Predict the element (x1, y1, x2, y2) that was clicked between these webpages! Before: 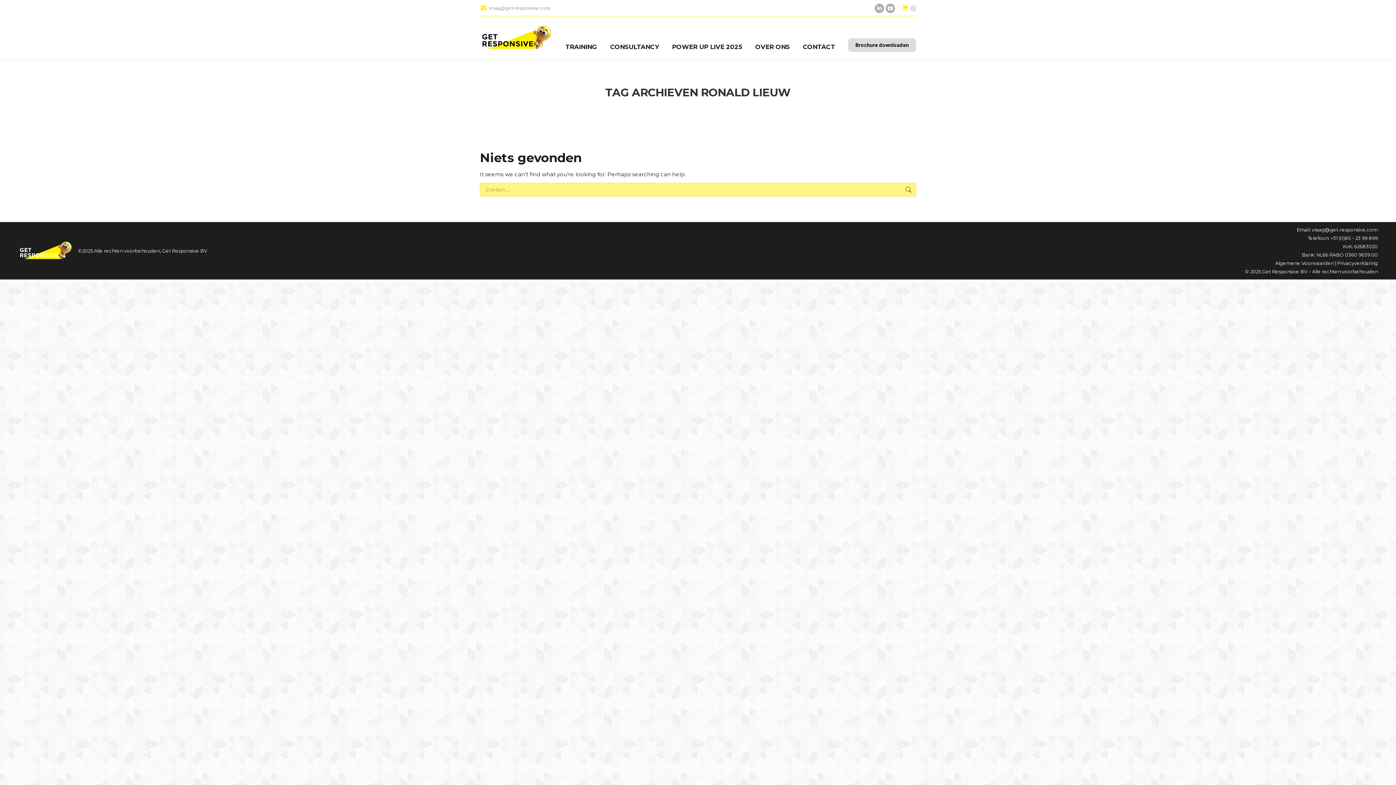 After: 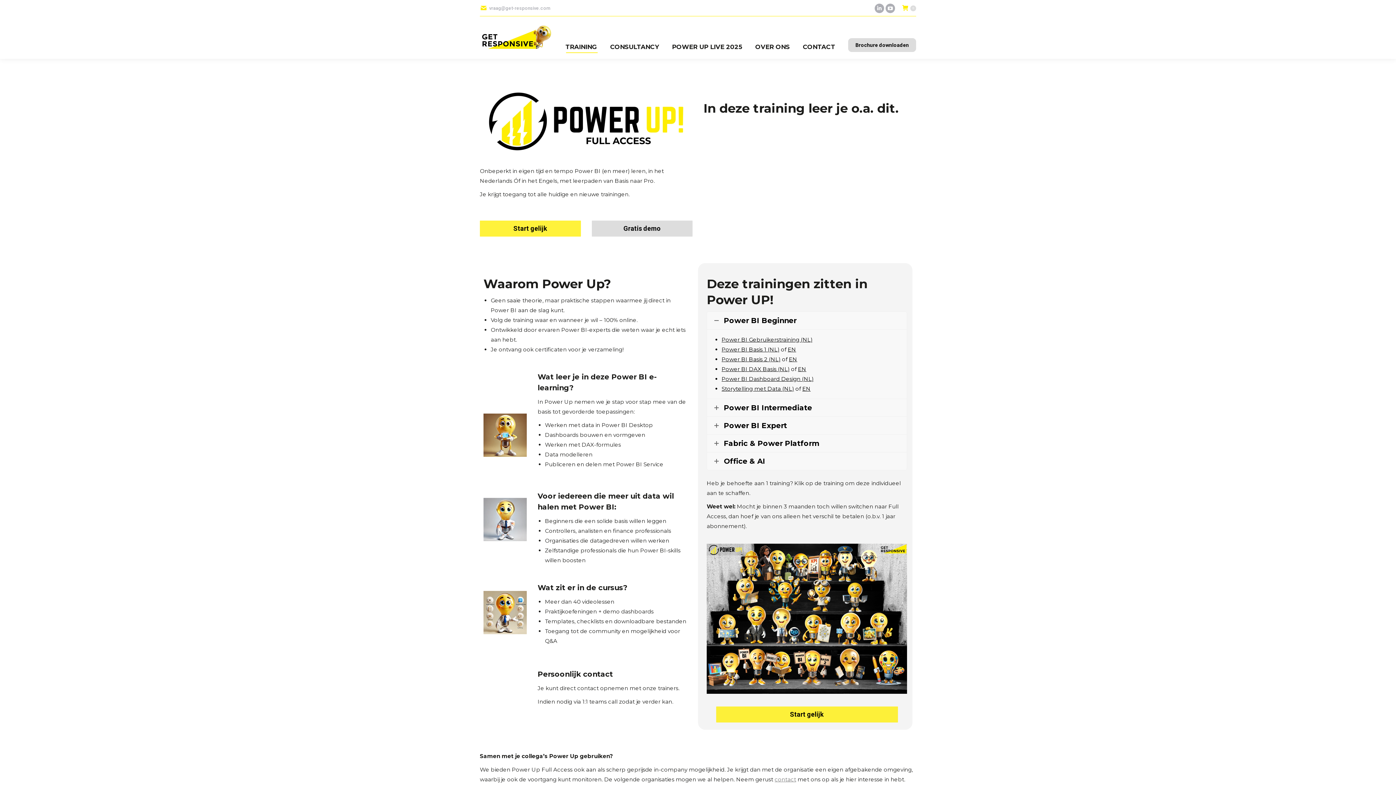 Action: label: TRAINING bbox: (564, 41, 598, 52)